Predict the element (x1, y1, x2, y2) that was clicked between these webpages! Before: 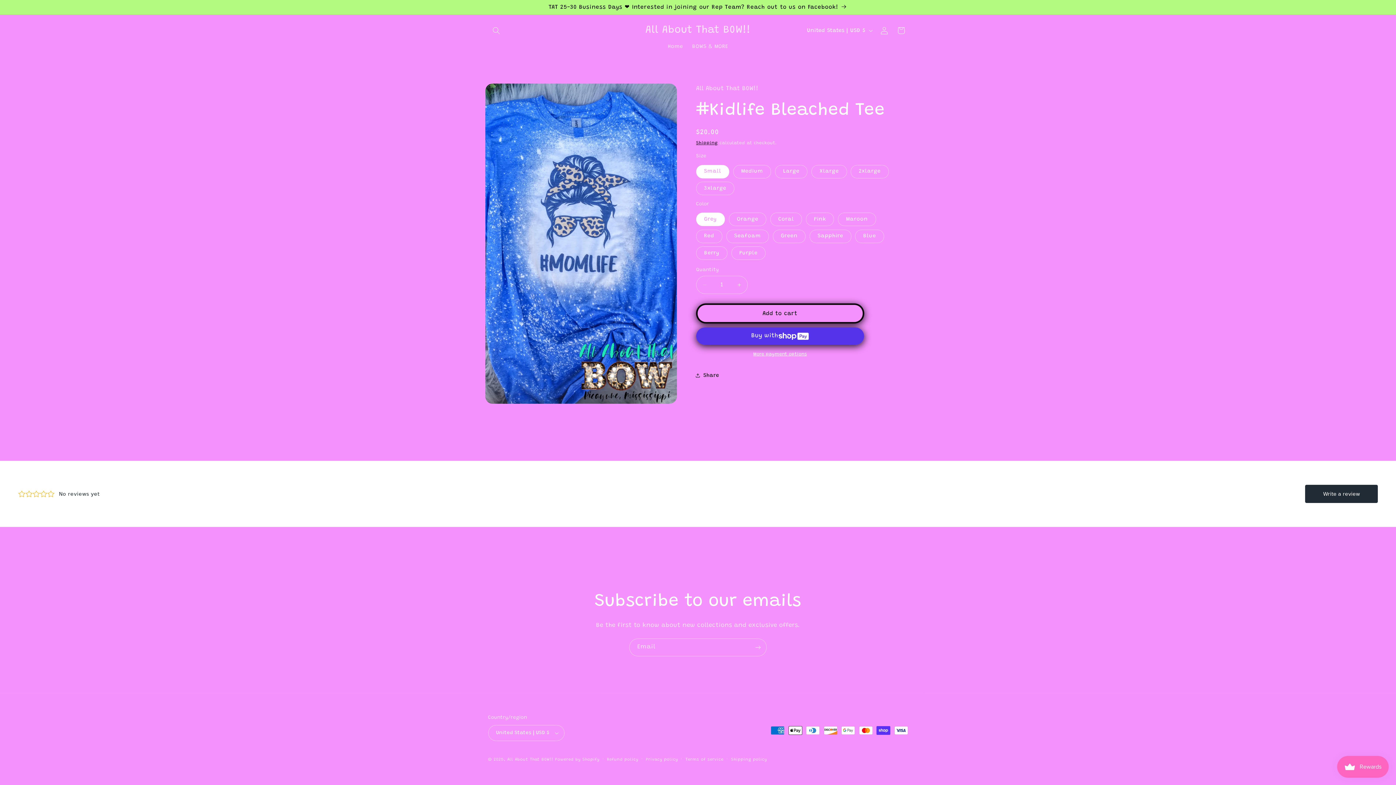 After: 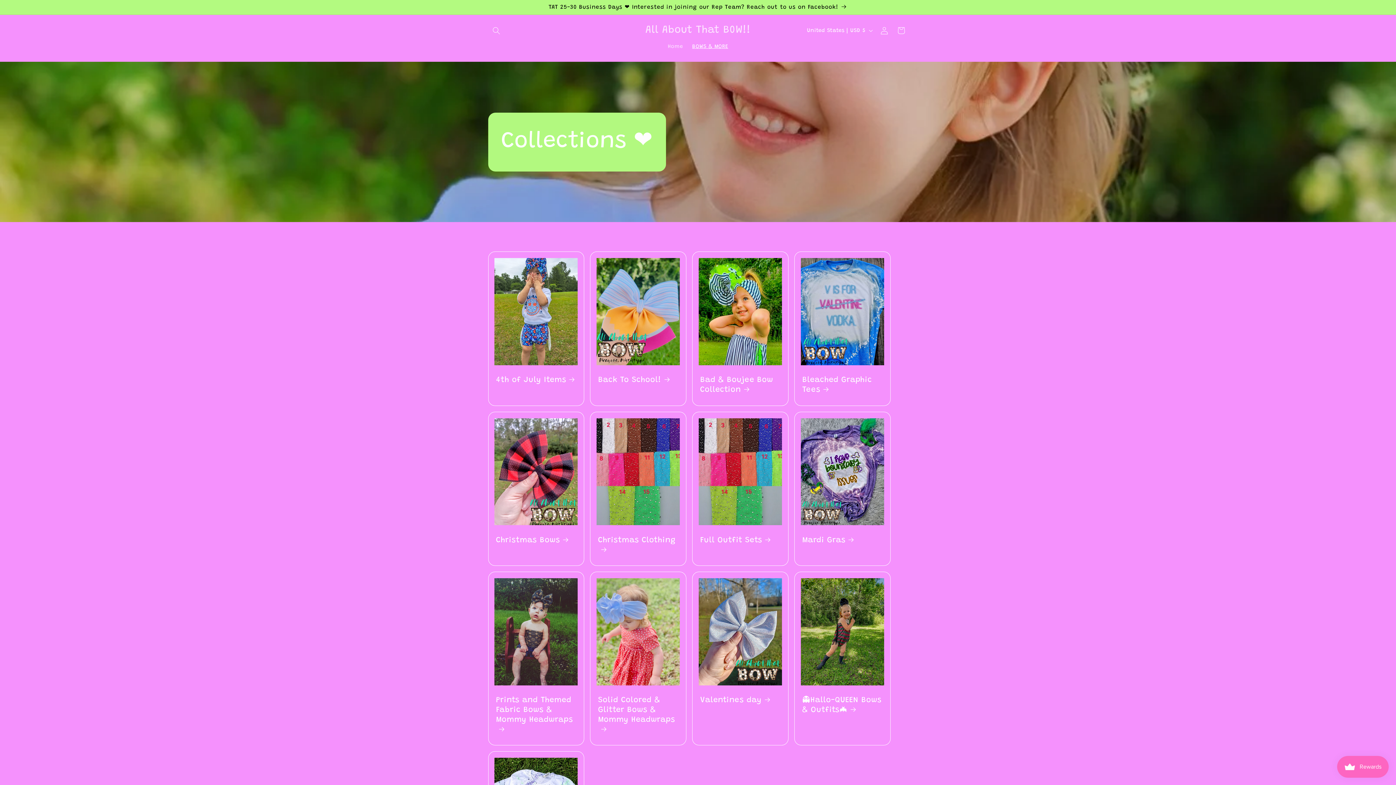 Action: bbox: (687, 38, 732, 54) label: BOWS & MORE